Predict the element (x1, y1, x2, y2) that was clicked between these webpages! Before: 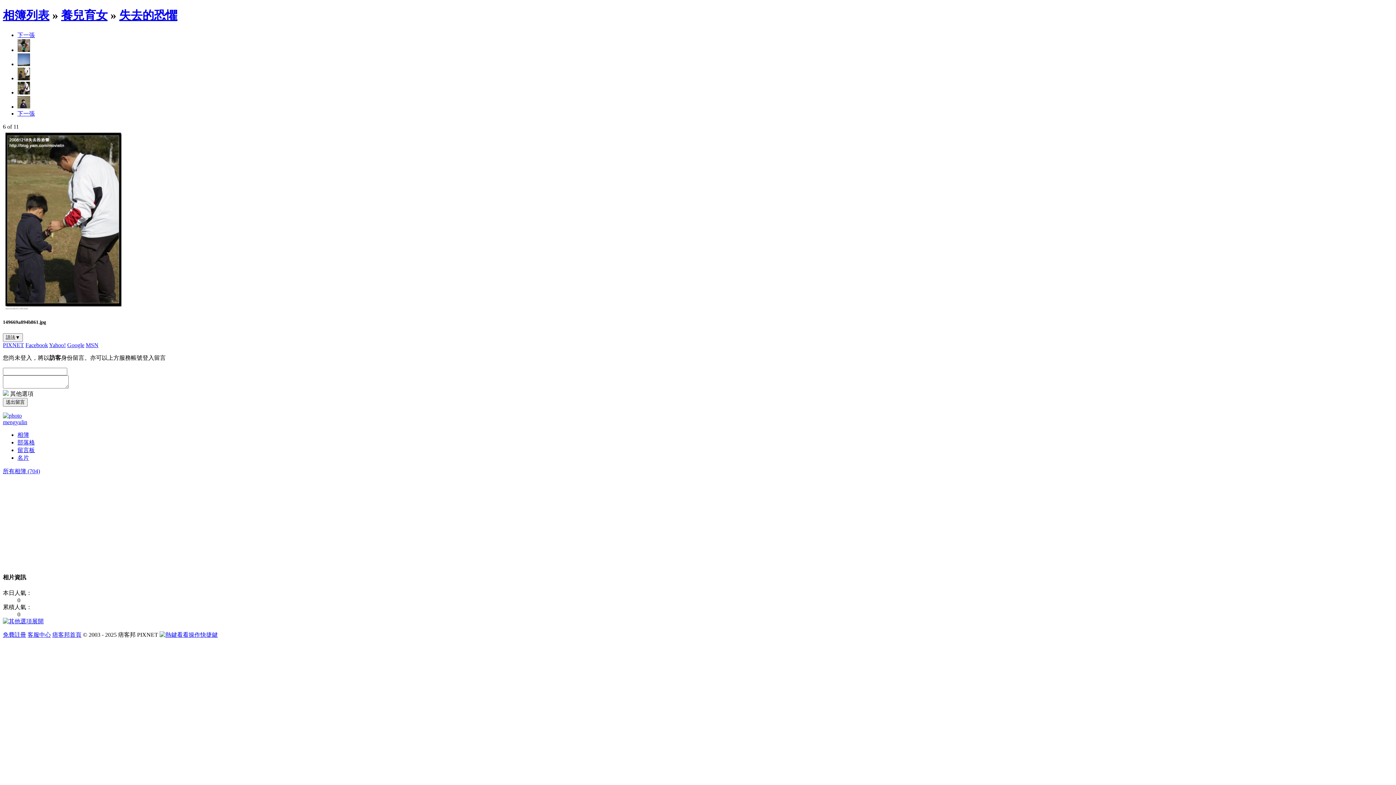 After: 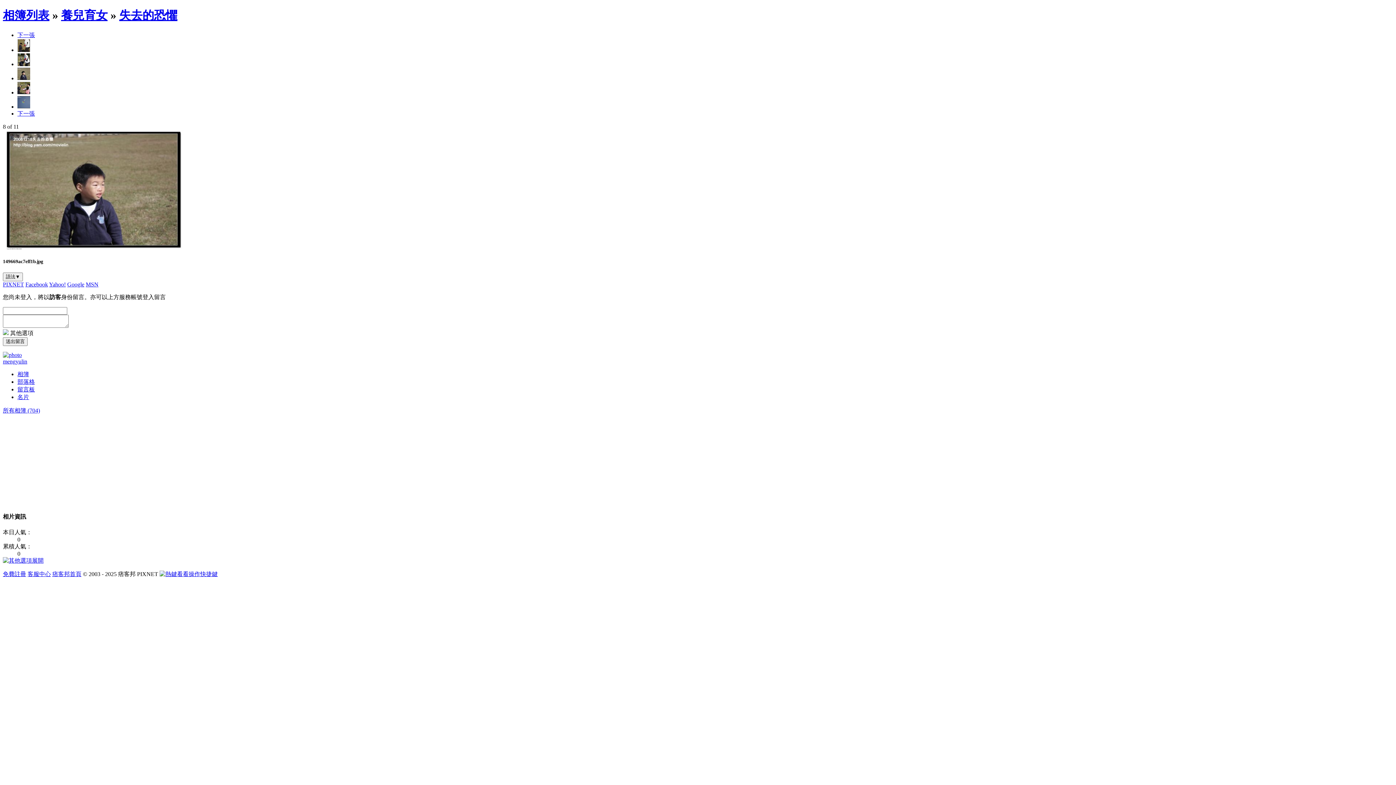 Action: bbox: (17, 103, 30, 109)